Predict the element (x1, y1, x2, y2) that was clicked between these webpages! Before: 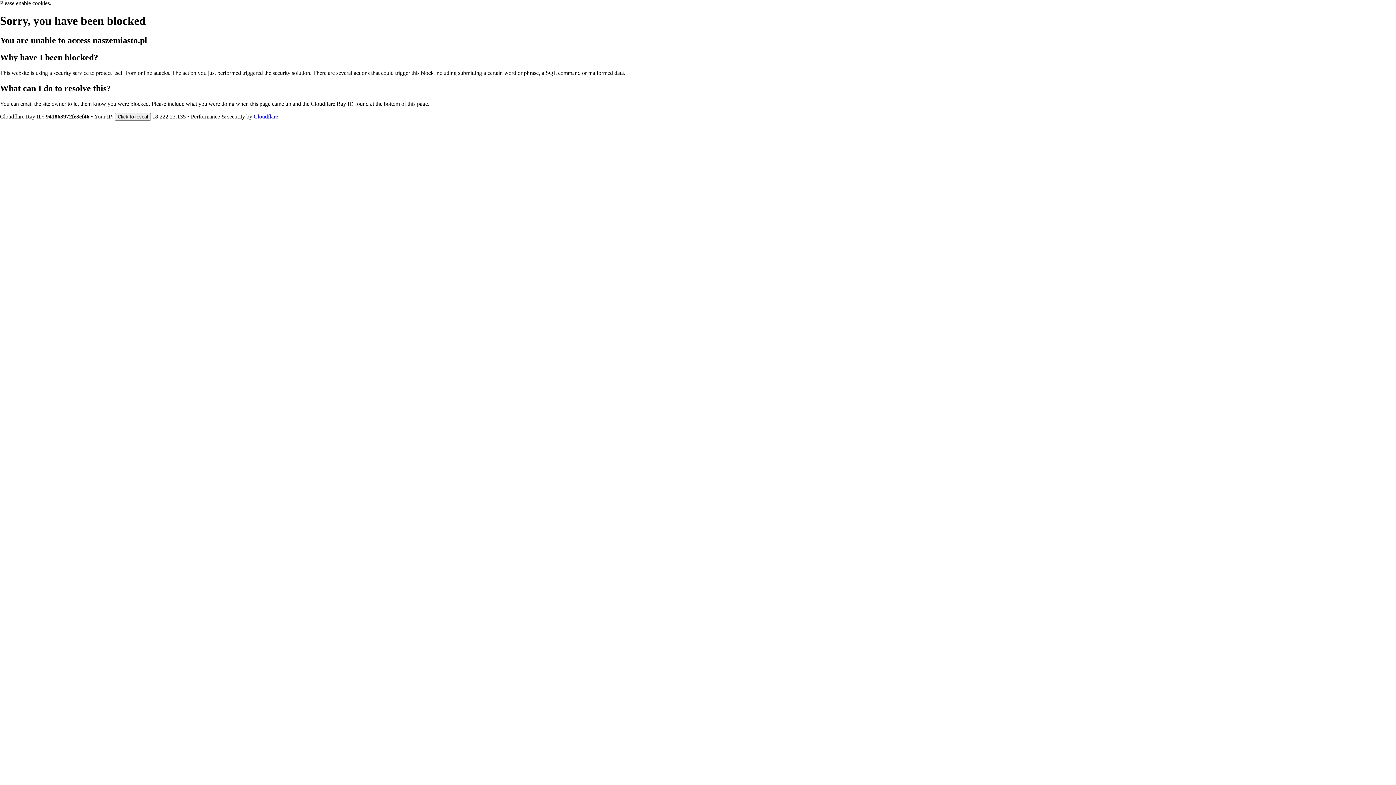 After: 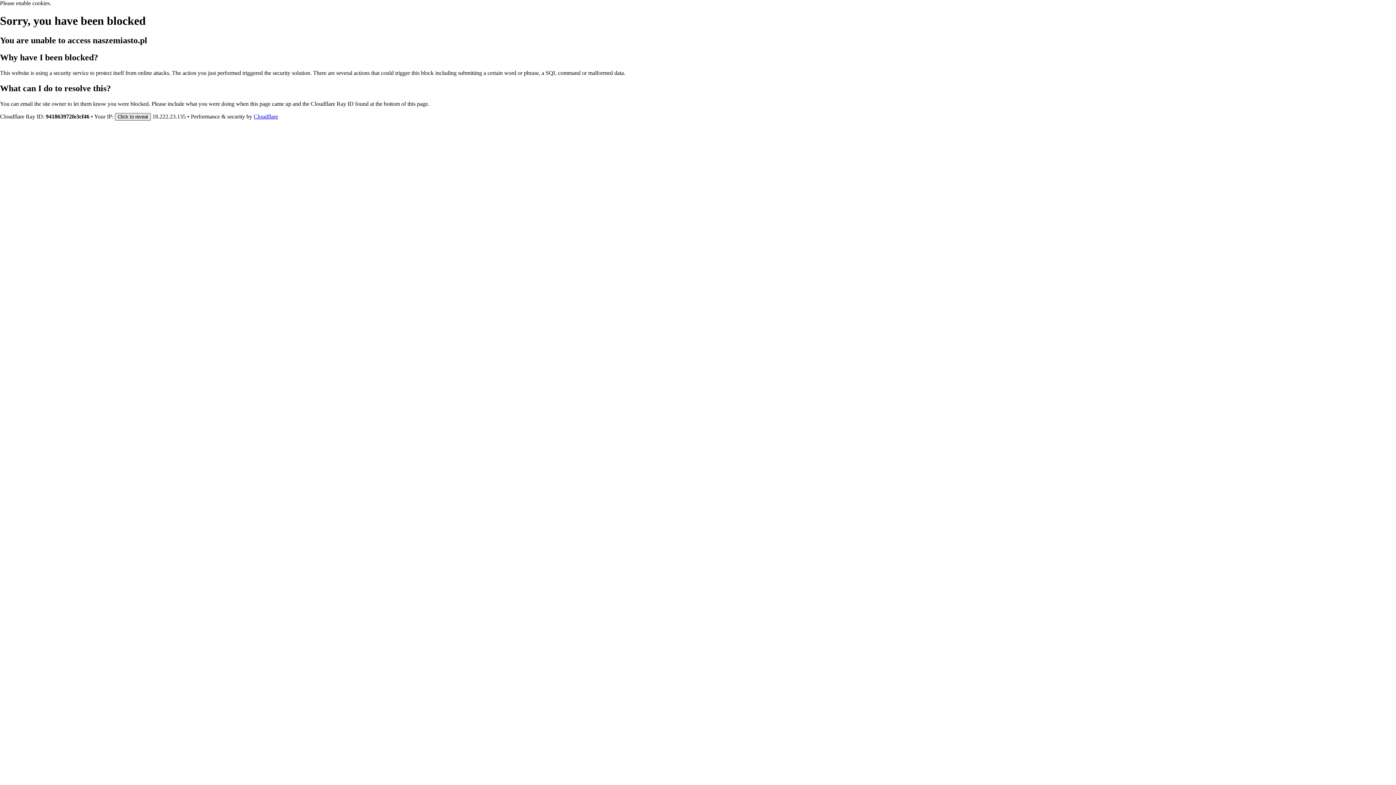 Action: bbox: (114, 112, 150, 120) label: Click to reveal